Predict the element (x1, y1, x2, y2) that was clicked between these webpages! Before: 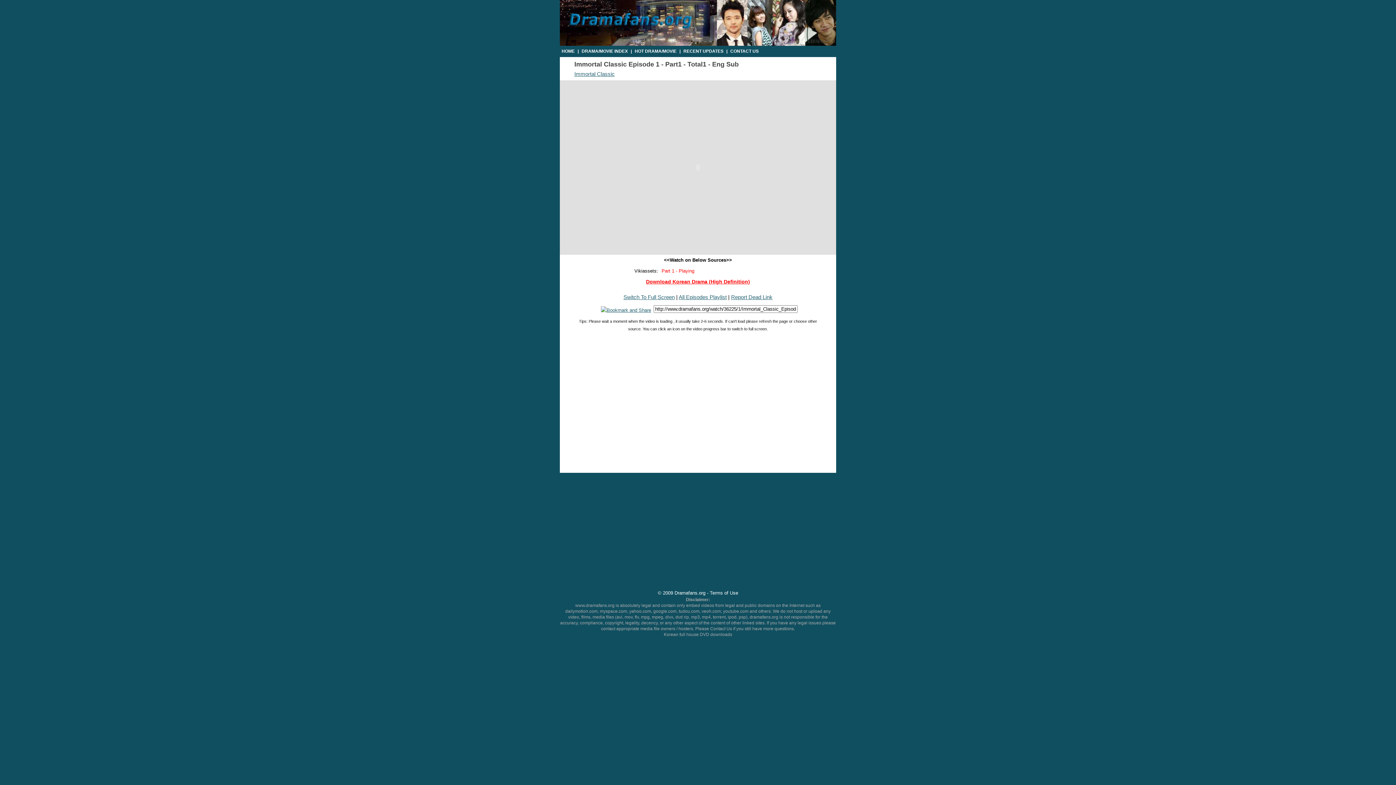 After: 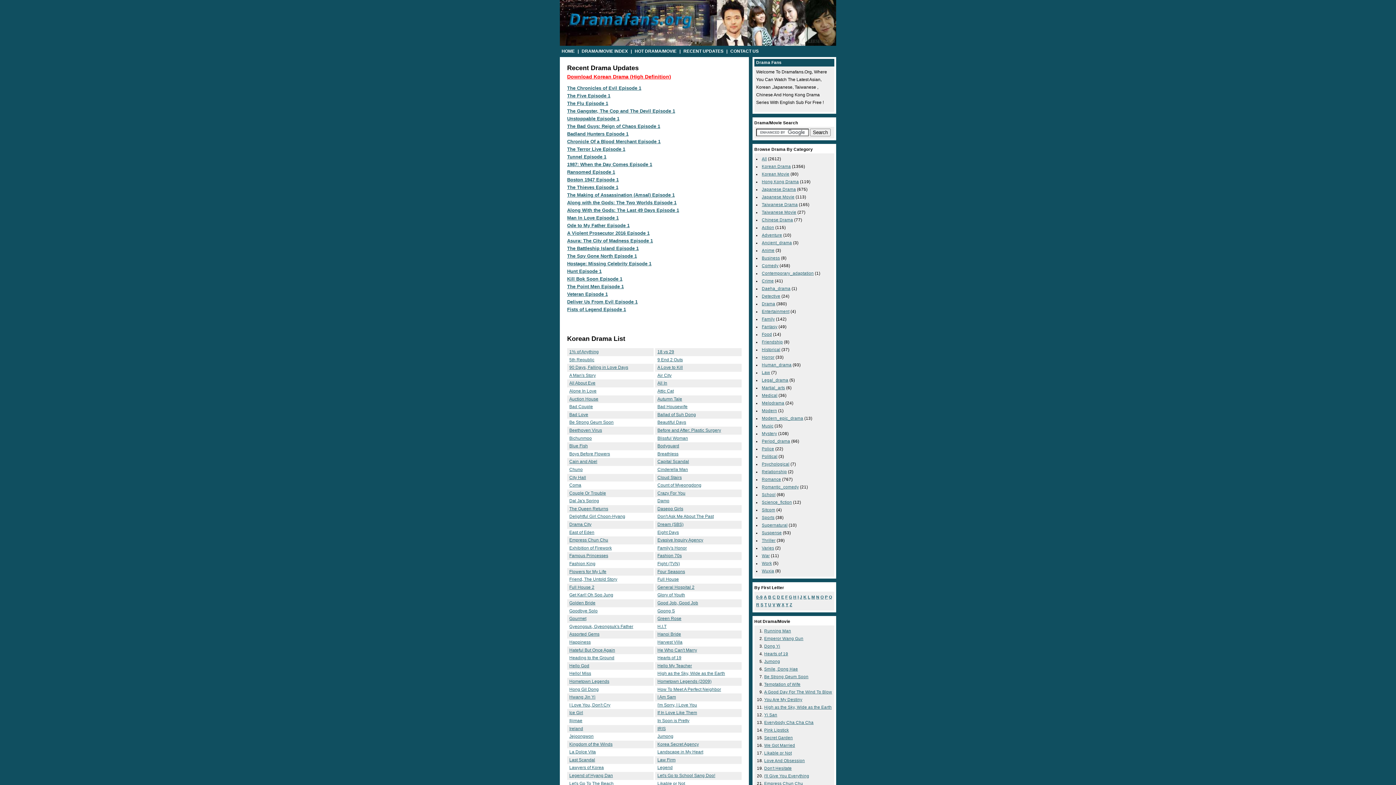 Action: bbox: (560, 48, 576, 54) label: HOME